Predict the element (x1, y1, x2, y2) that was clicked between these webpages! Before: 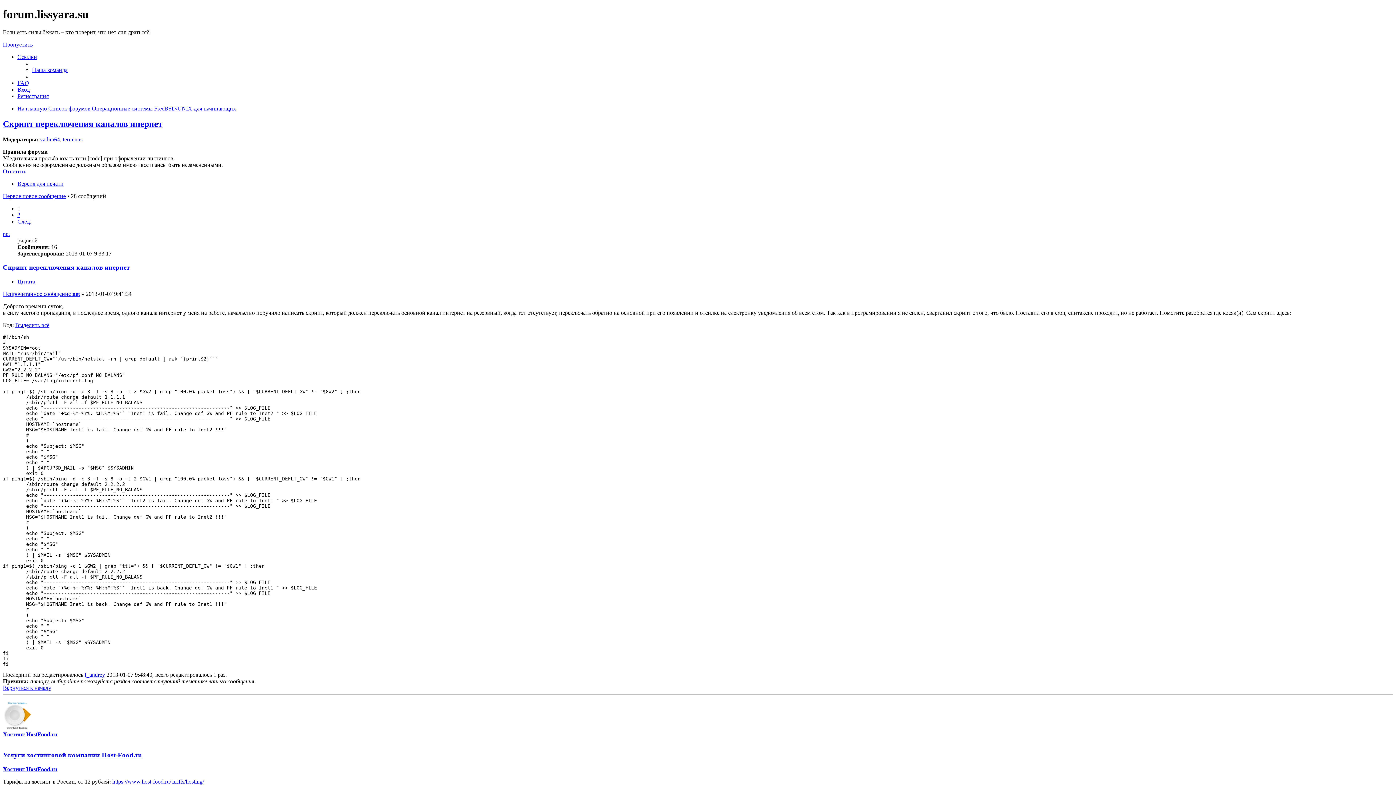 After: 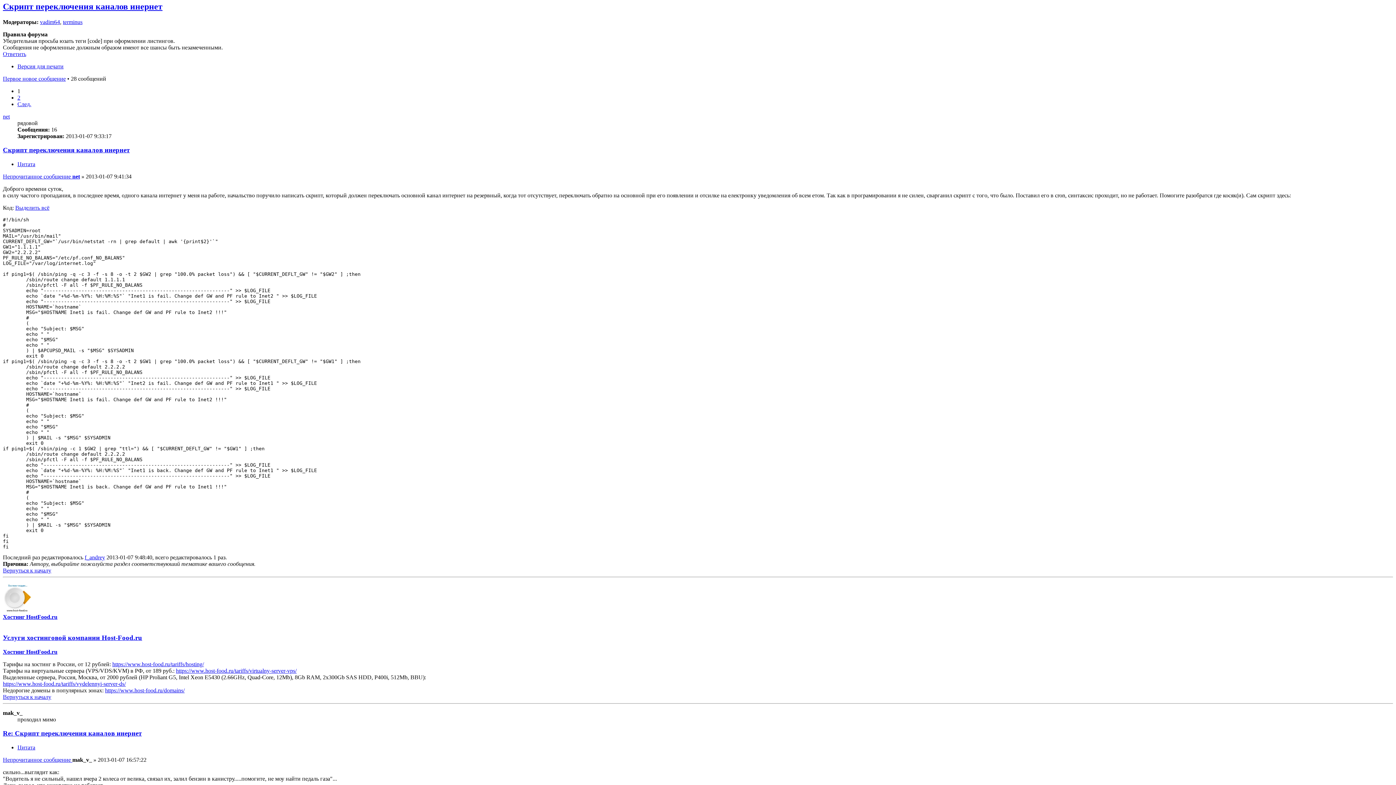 Action: label: Пропустить bbox: (2, 41, 32, 47)